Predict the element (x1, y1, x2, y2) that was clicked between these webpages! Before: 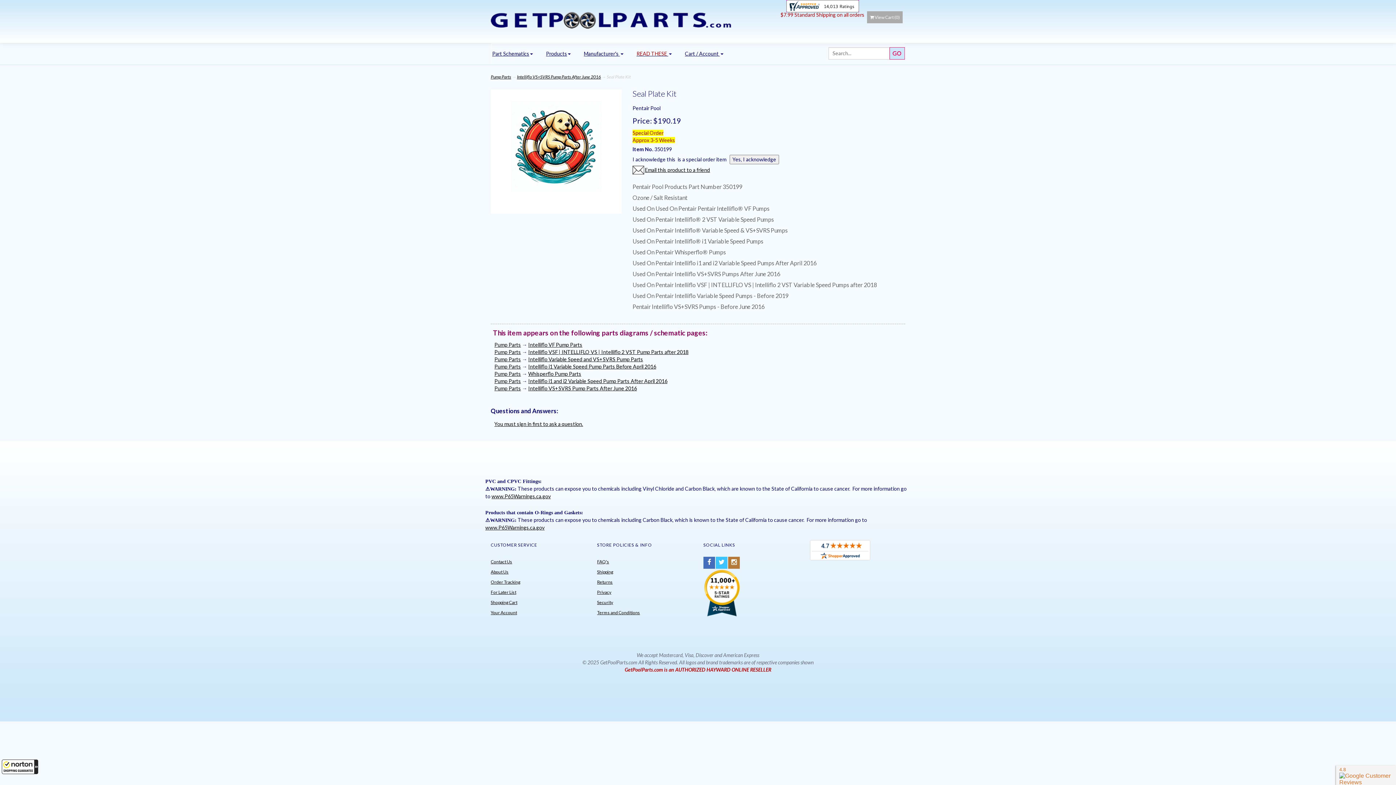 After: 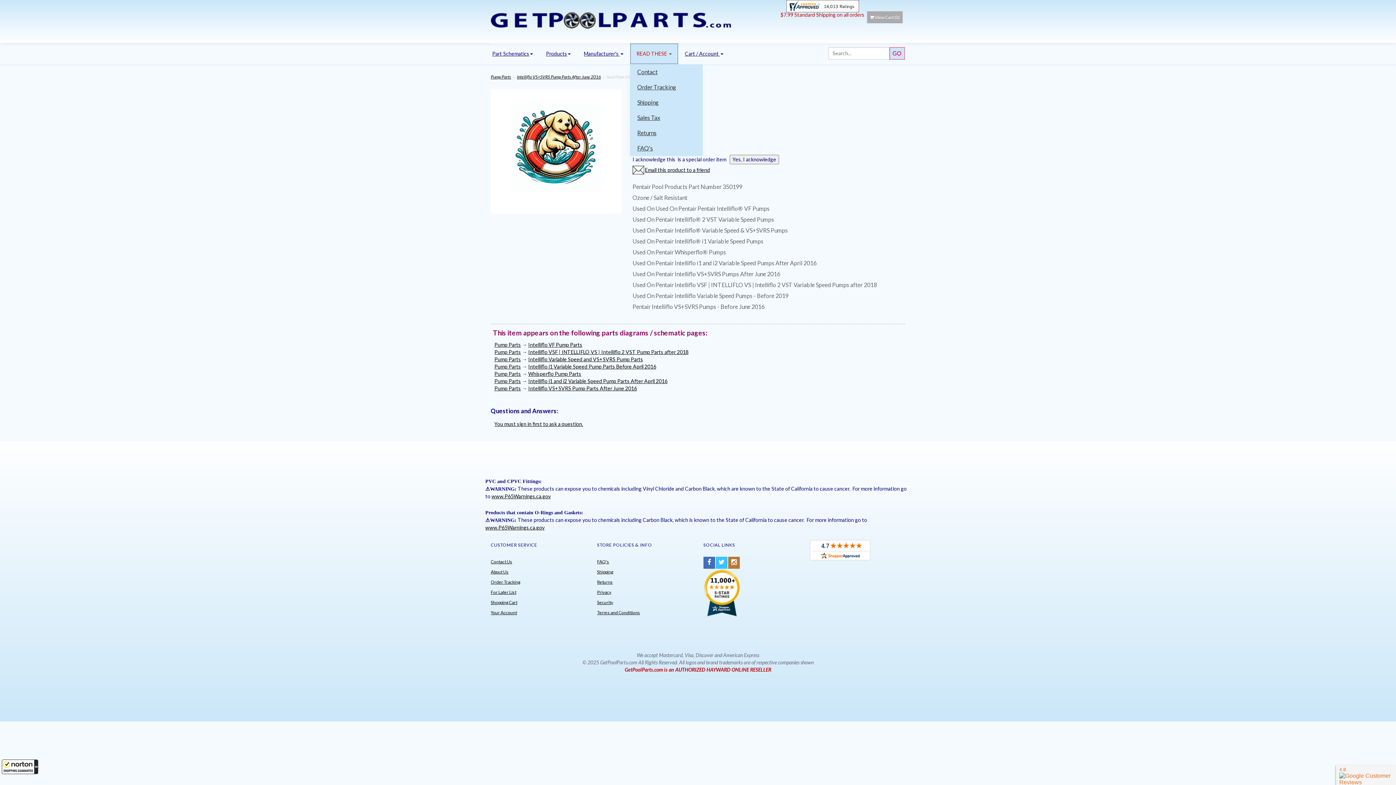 Action: label: READ THESE  bbox: (630, 43, 678, 64)